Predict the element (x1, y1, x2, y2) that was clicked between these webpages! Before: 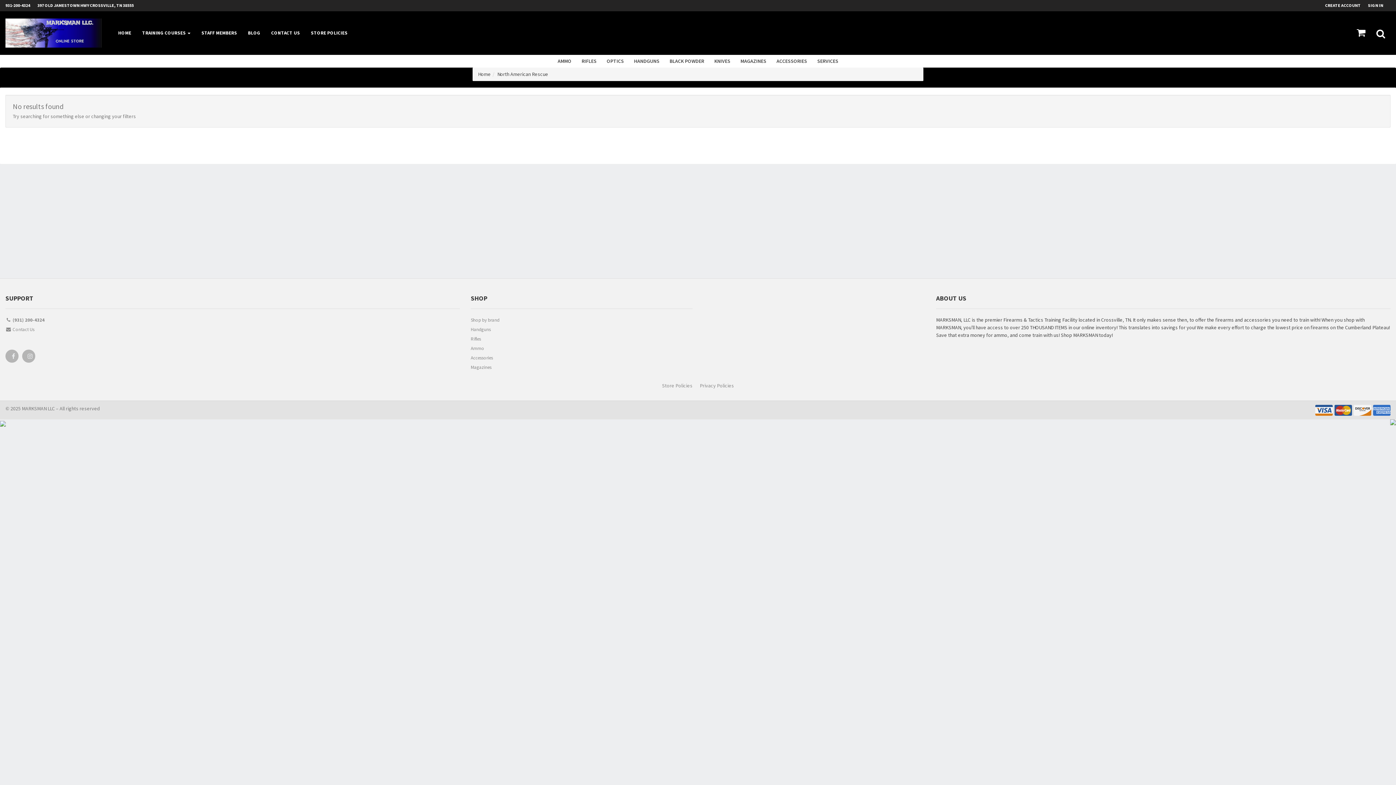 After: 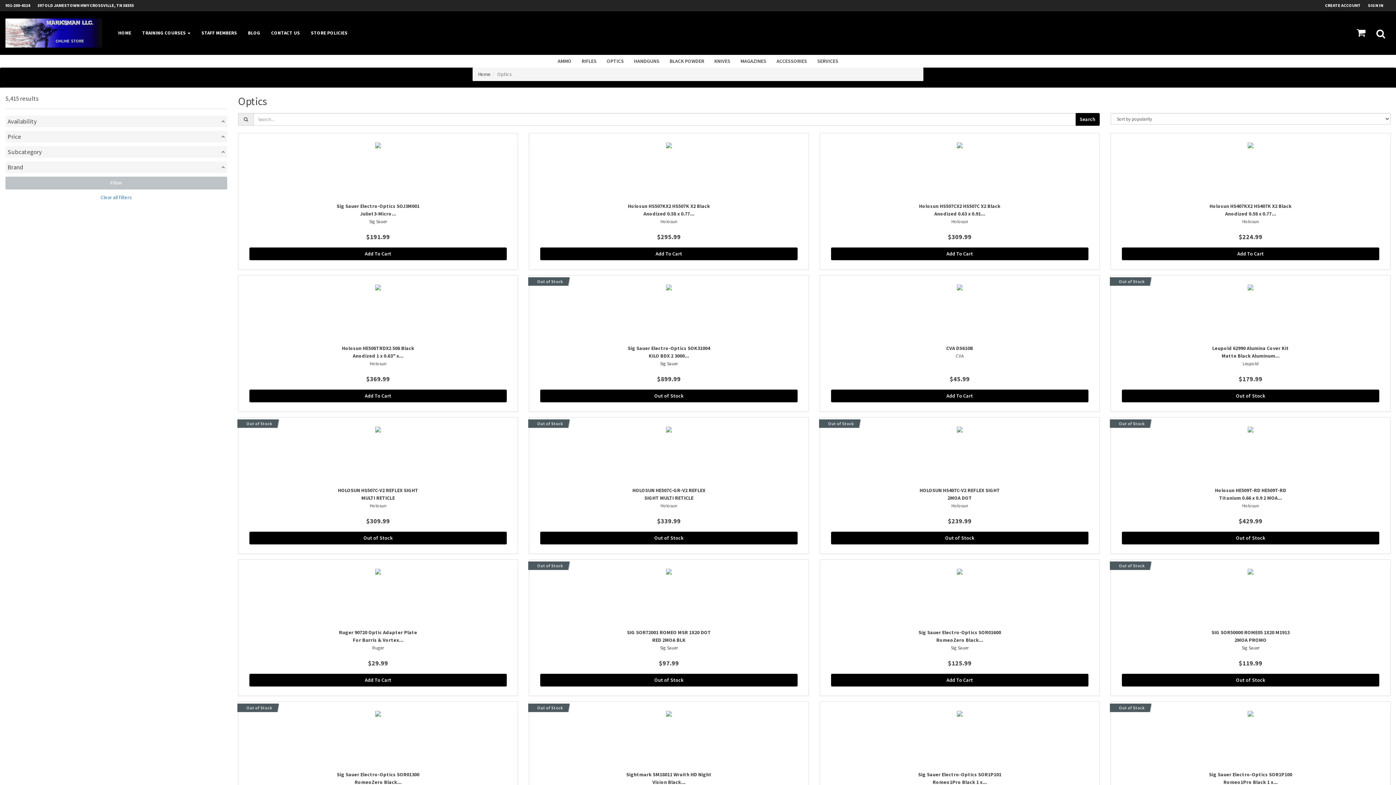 Action: label: OPTICS bbox: (601, 54, 629, 67)